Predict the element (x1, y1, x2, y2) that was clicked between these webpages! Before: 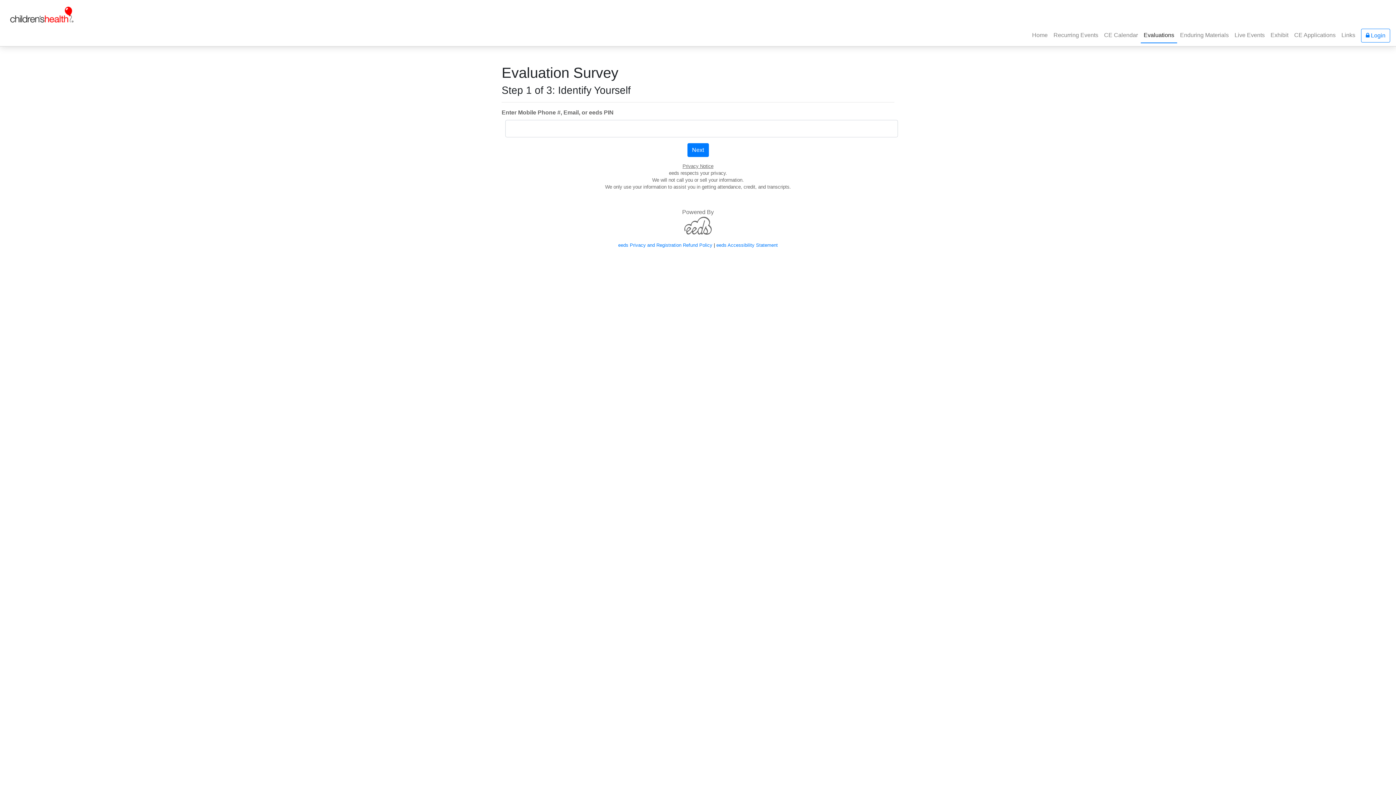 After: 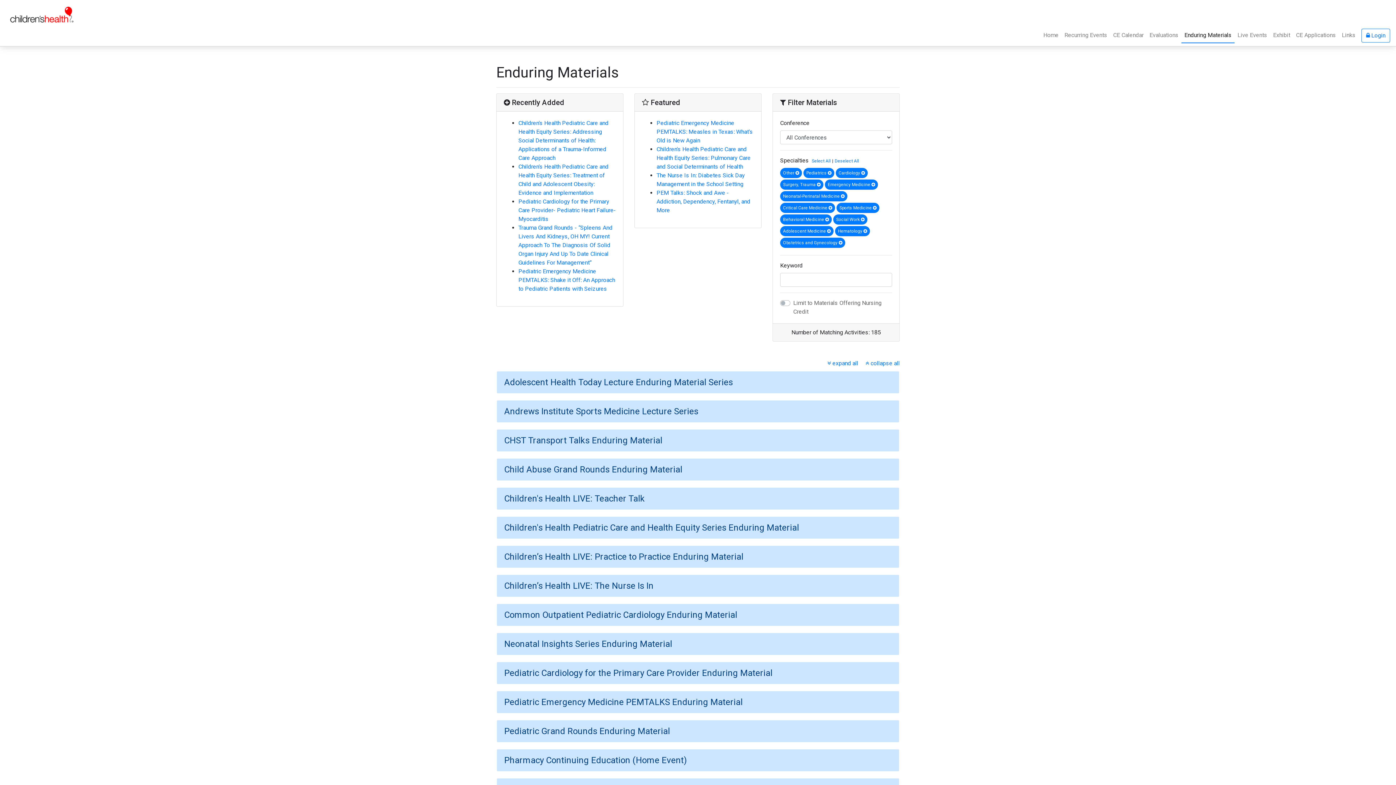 Action: bbox: (1177, 28, 1232, 42) label: Enduring Materials